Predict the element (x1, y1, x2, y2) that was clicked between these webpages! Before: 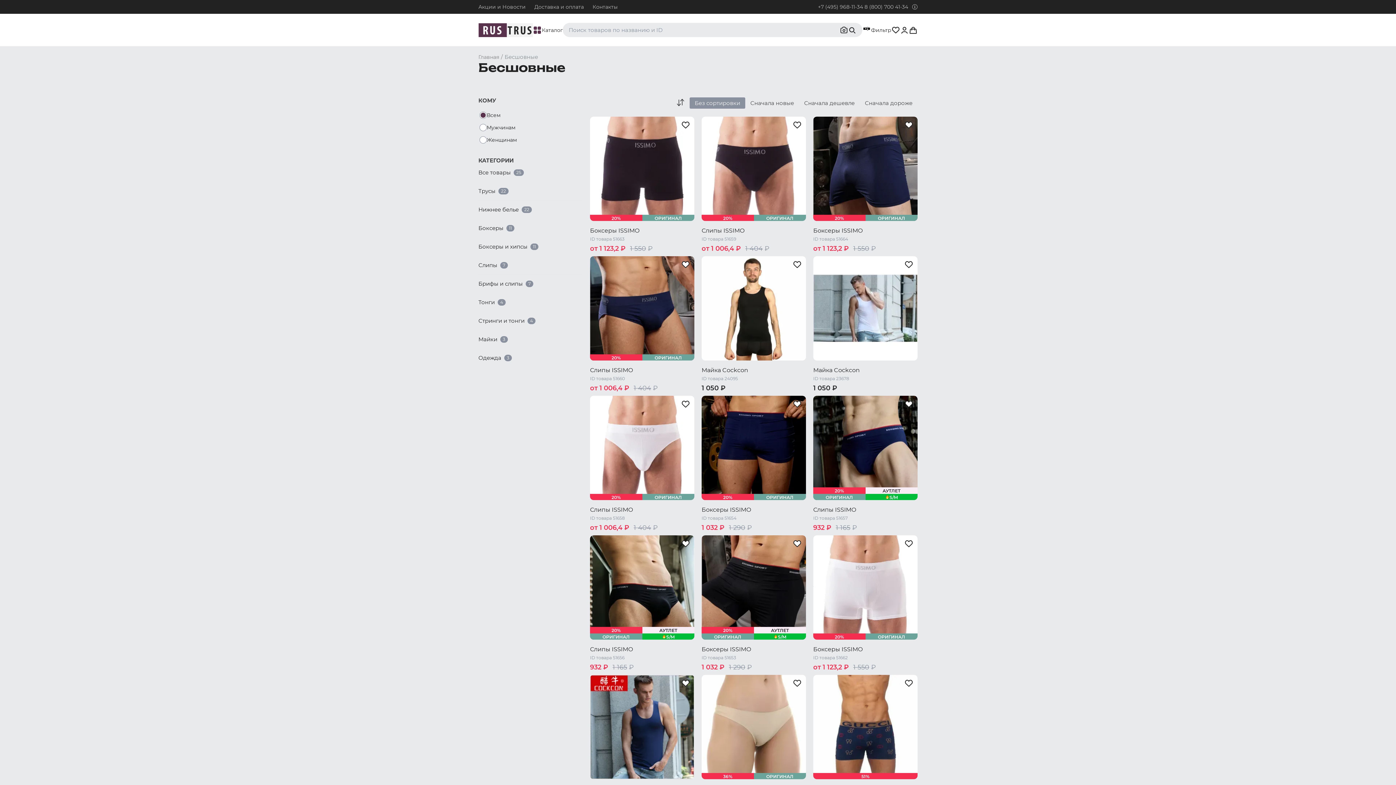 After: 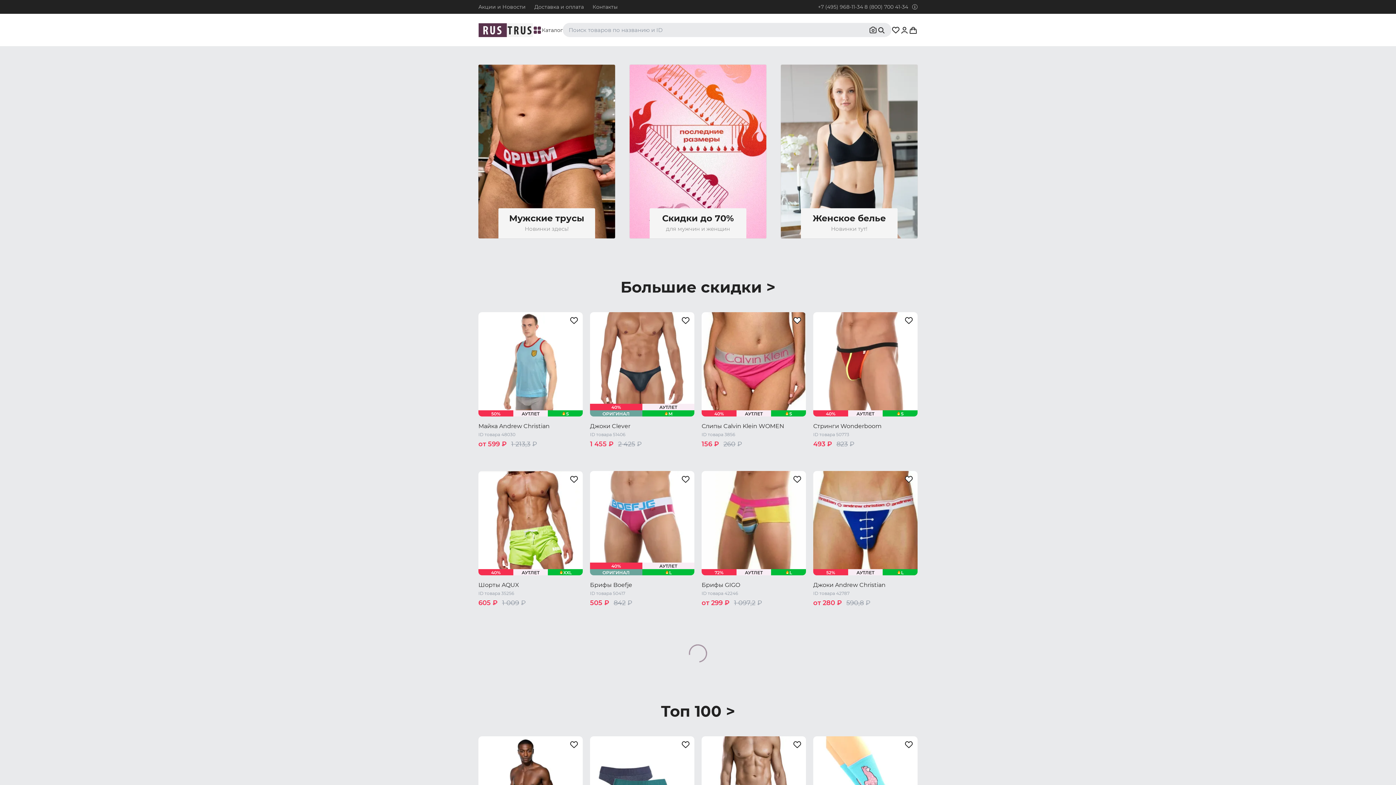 Action: bbox: (478, 23, 533, 36)